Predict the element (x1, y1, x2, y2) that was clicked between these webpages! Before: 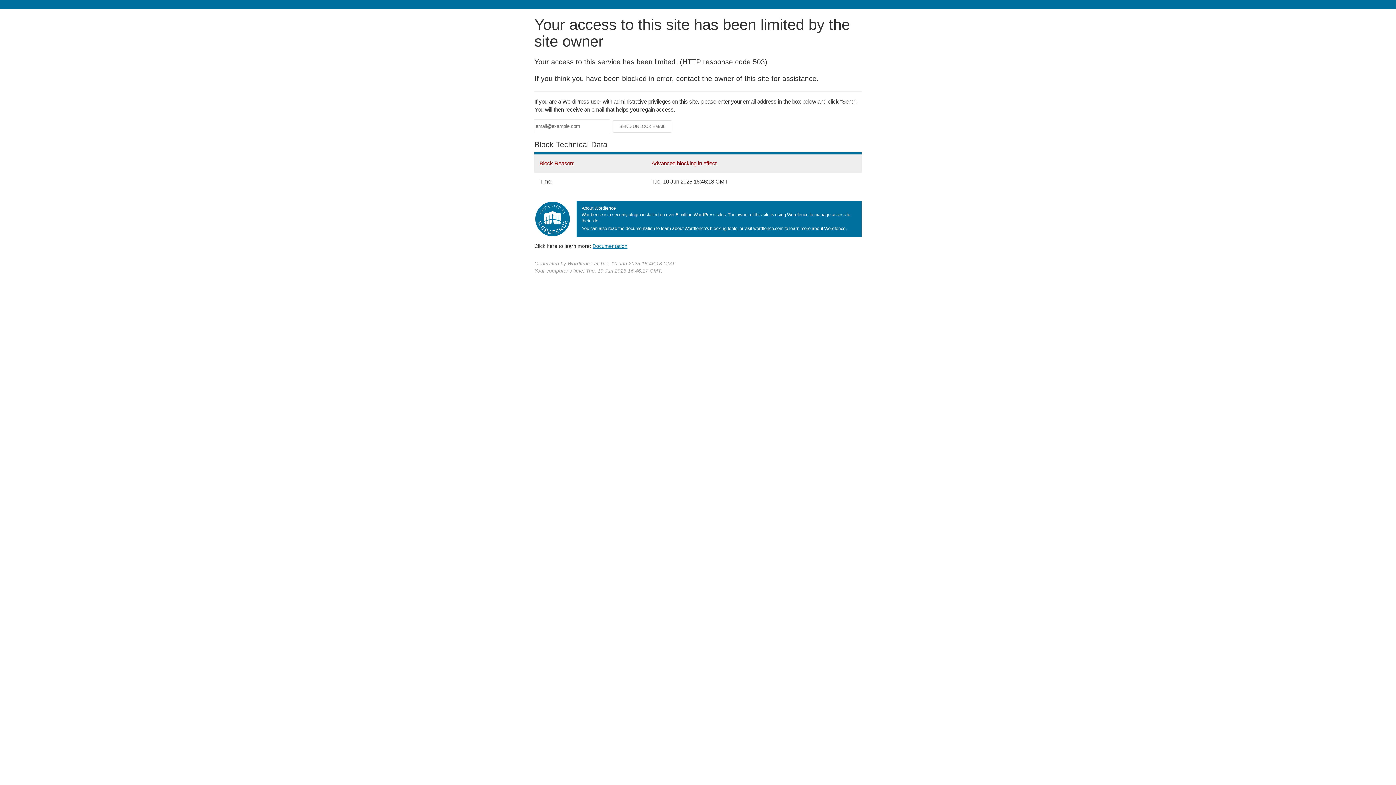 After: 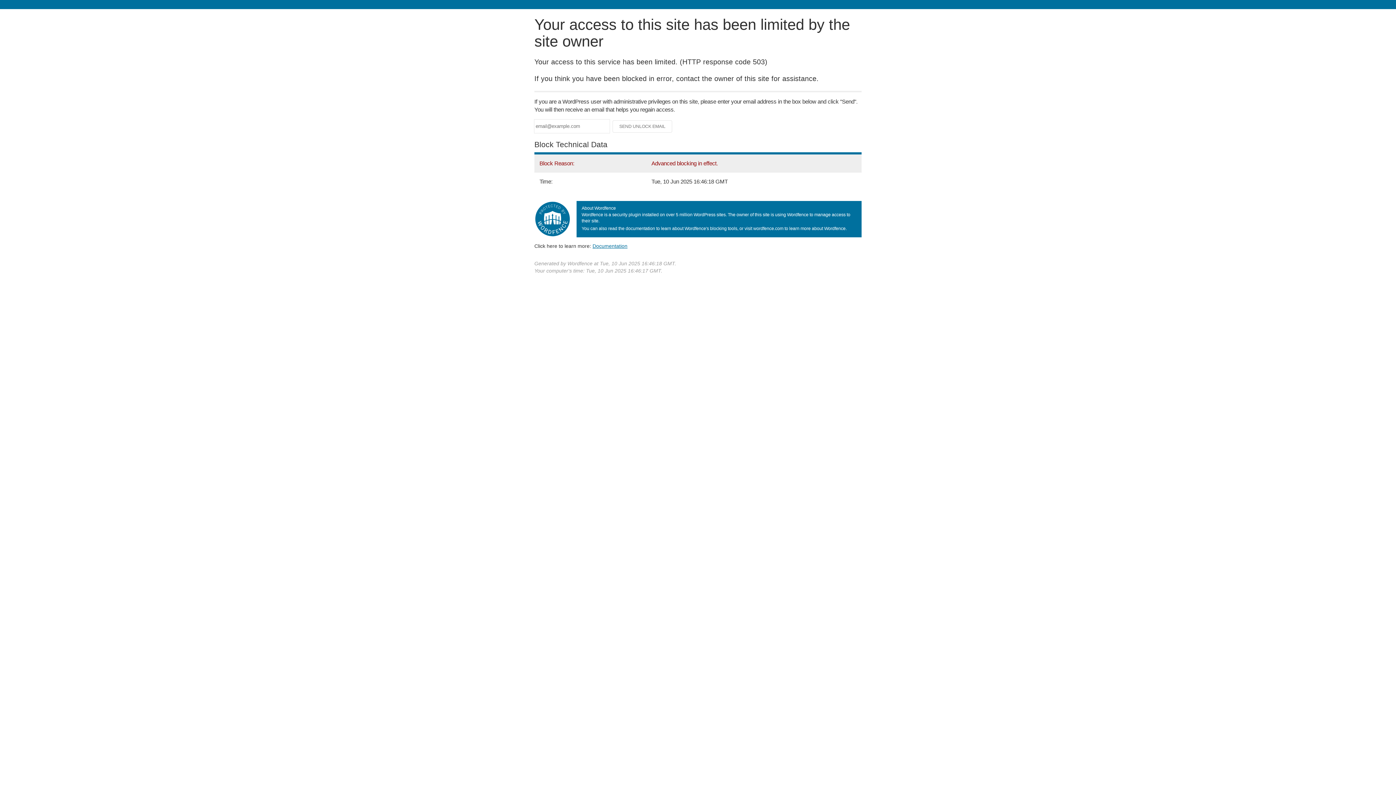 Action: bbox: (592, 243, 627, 248) label: Documentation